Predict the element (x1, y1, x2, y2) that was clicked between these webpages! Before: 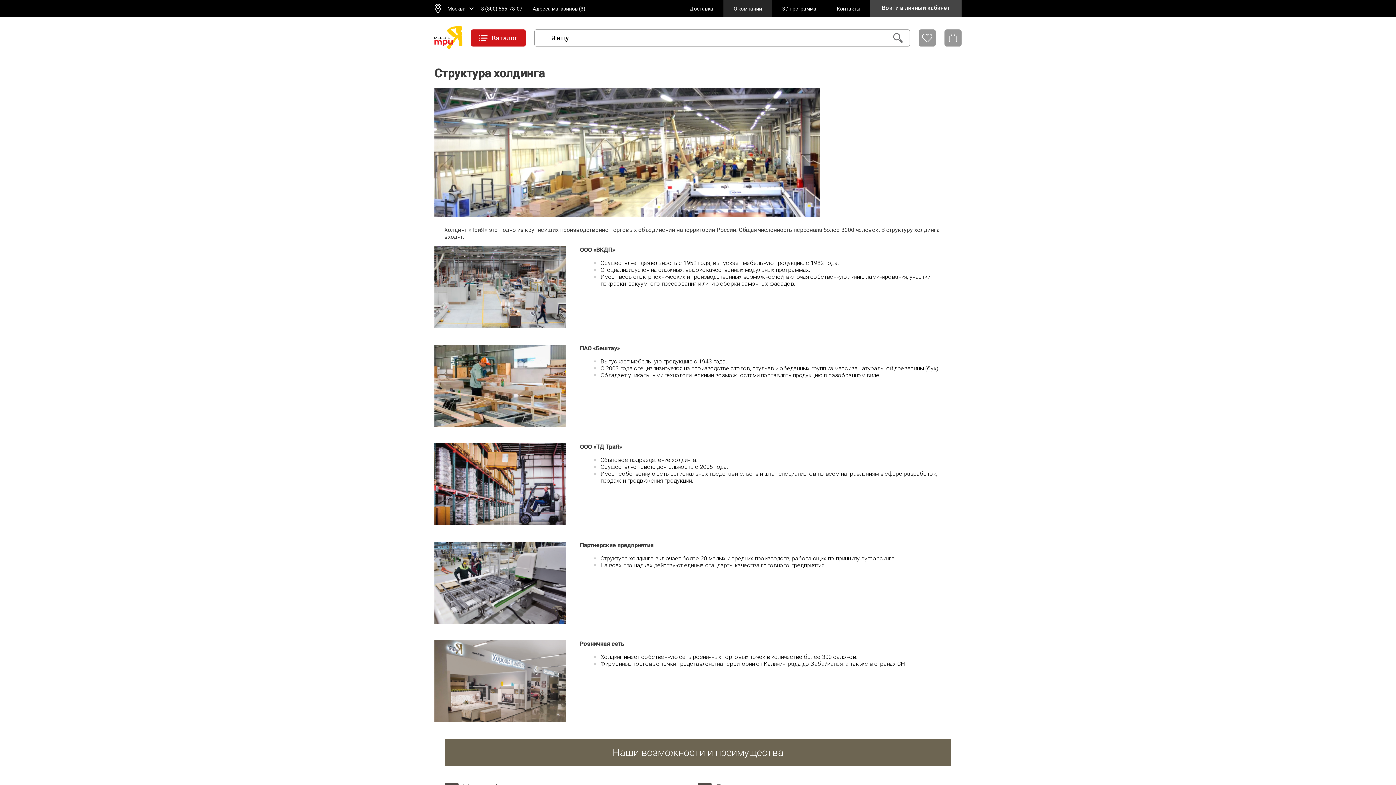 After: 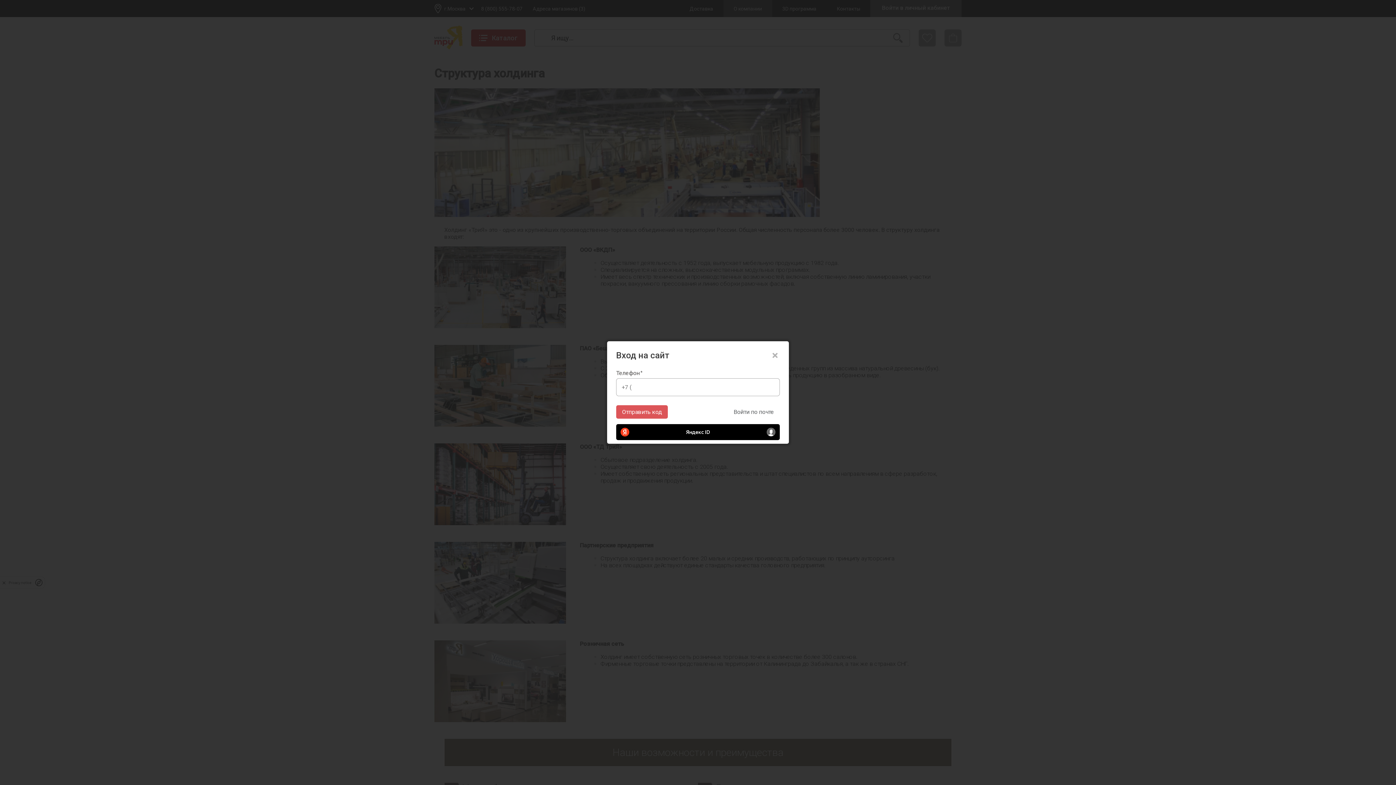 Action: label: Войти в личный кабинет bbox: (870, 0, 961, 17)